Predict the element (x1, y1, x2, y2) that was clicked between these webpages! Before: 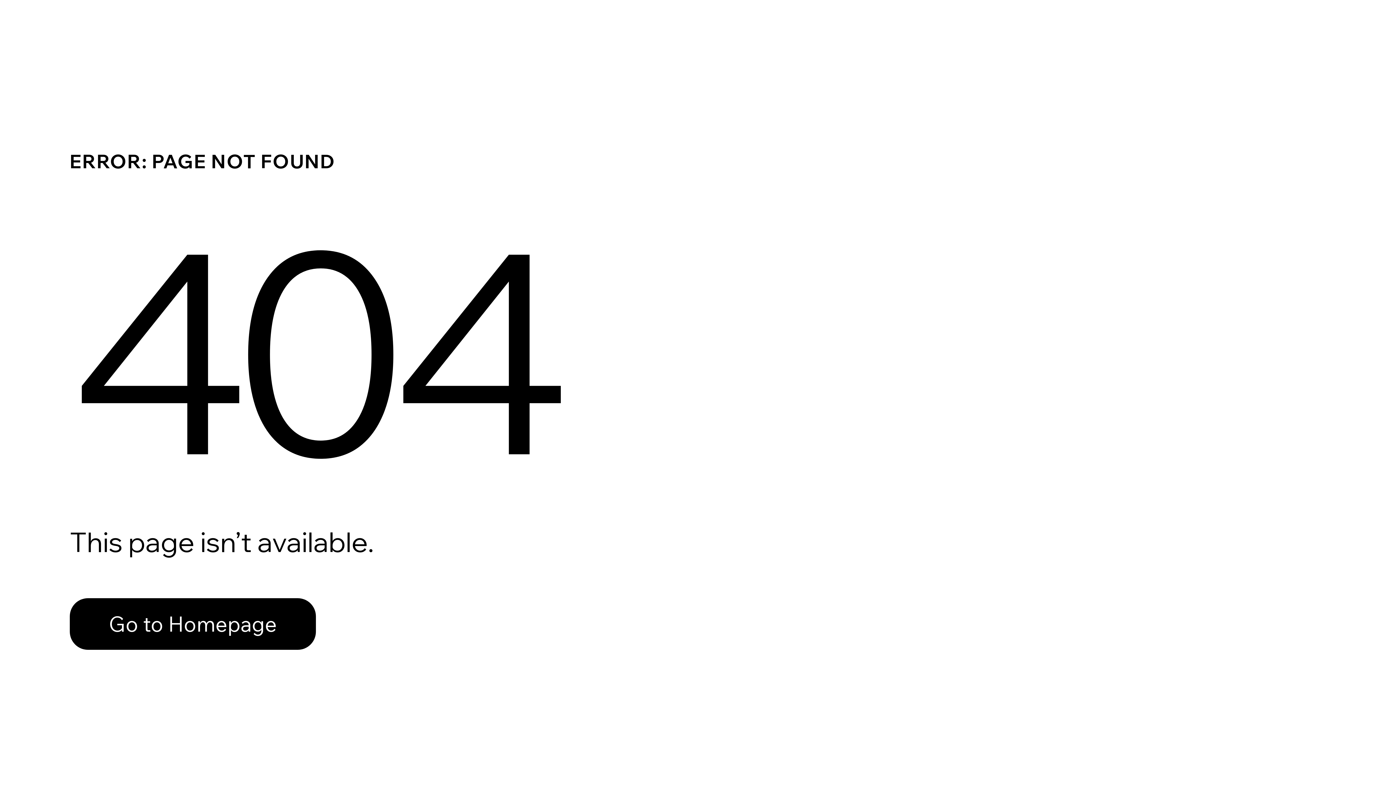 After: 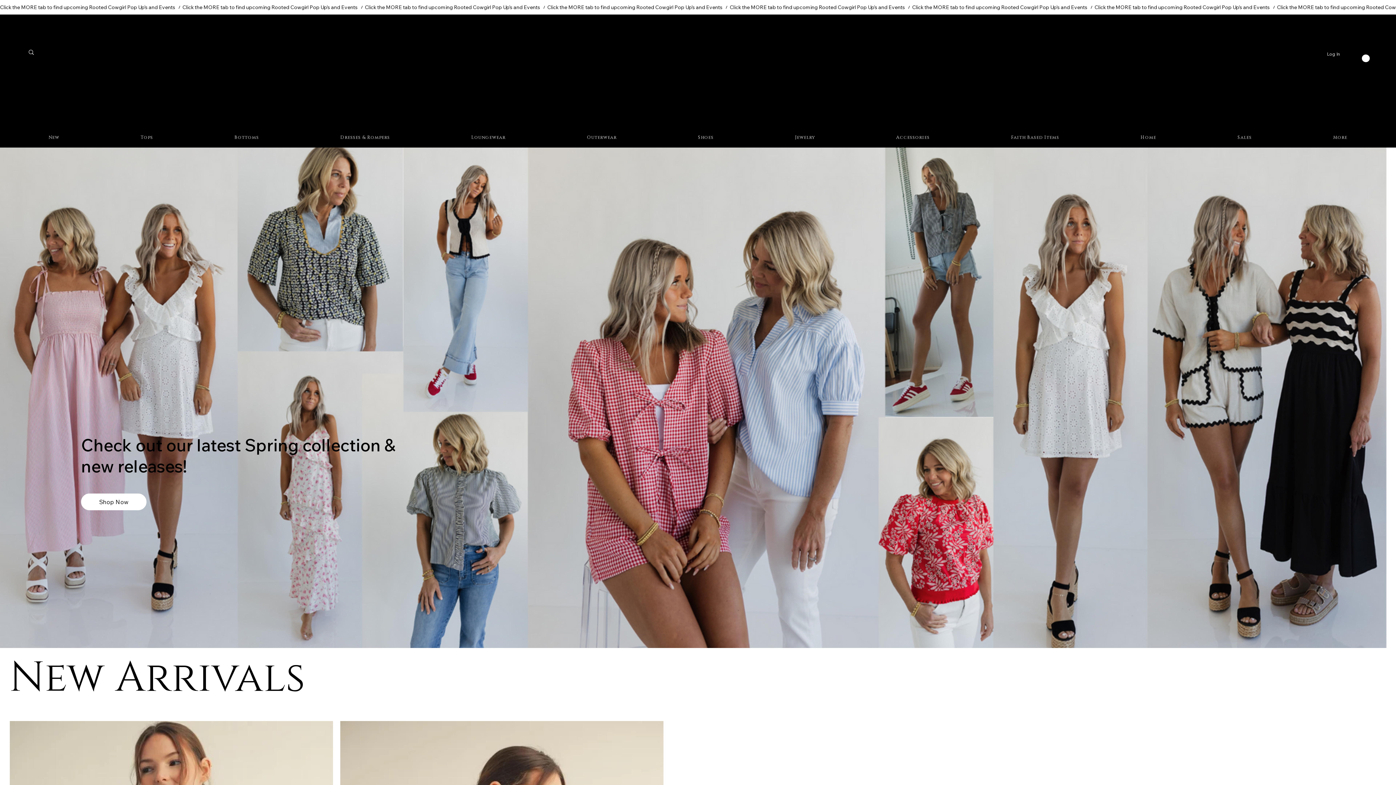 Action: label: Go to Homepage bbox: (69, 582, 768, 659)